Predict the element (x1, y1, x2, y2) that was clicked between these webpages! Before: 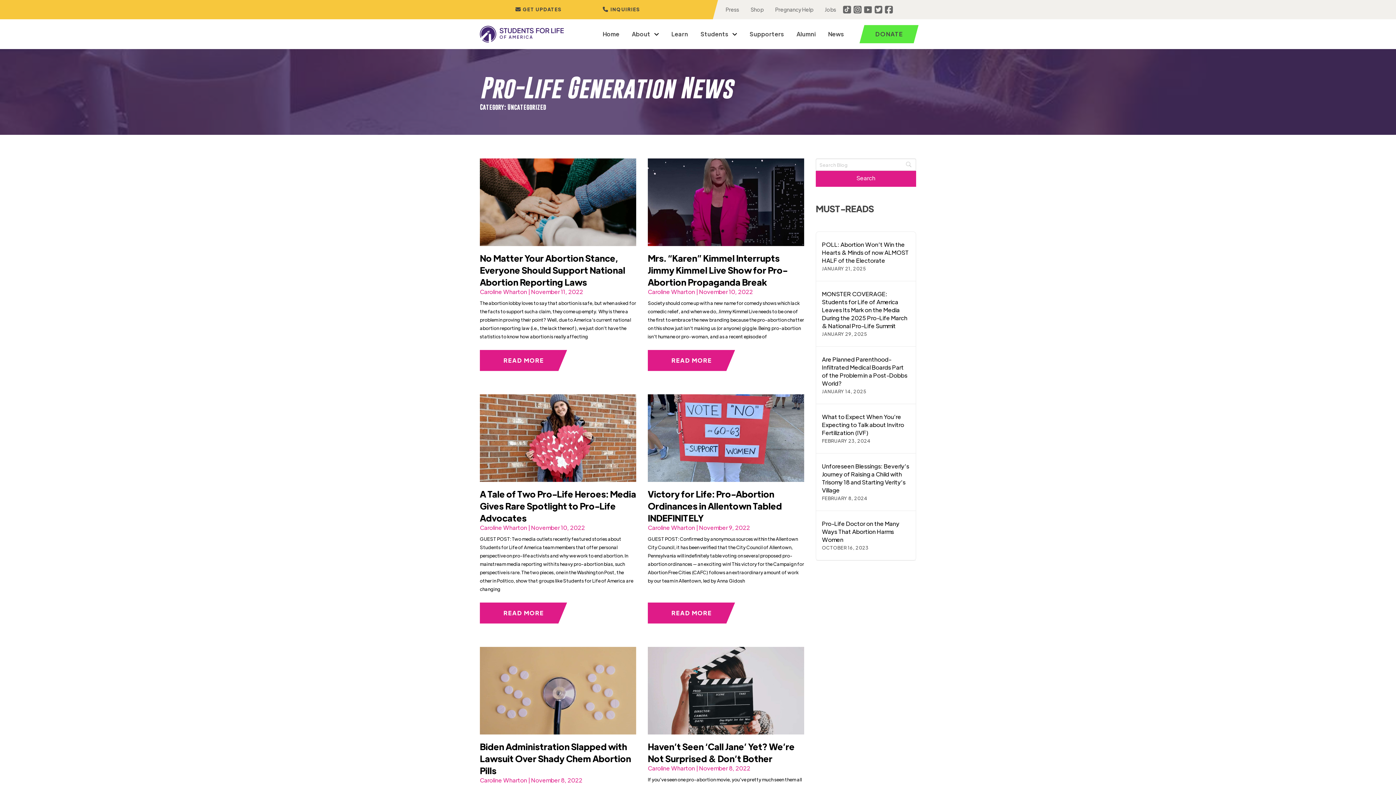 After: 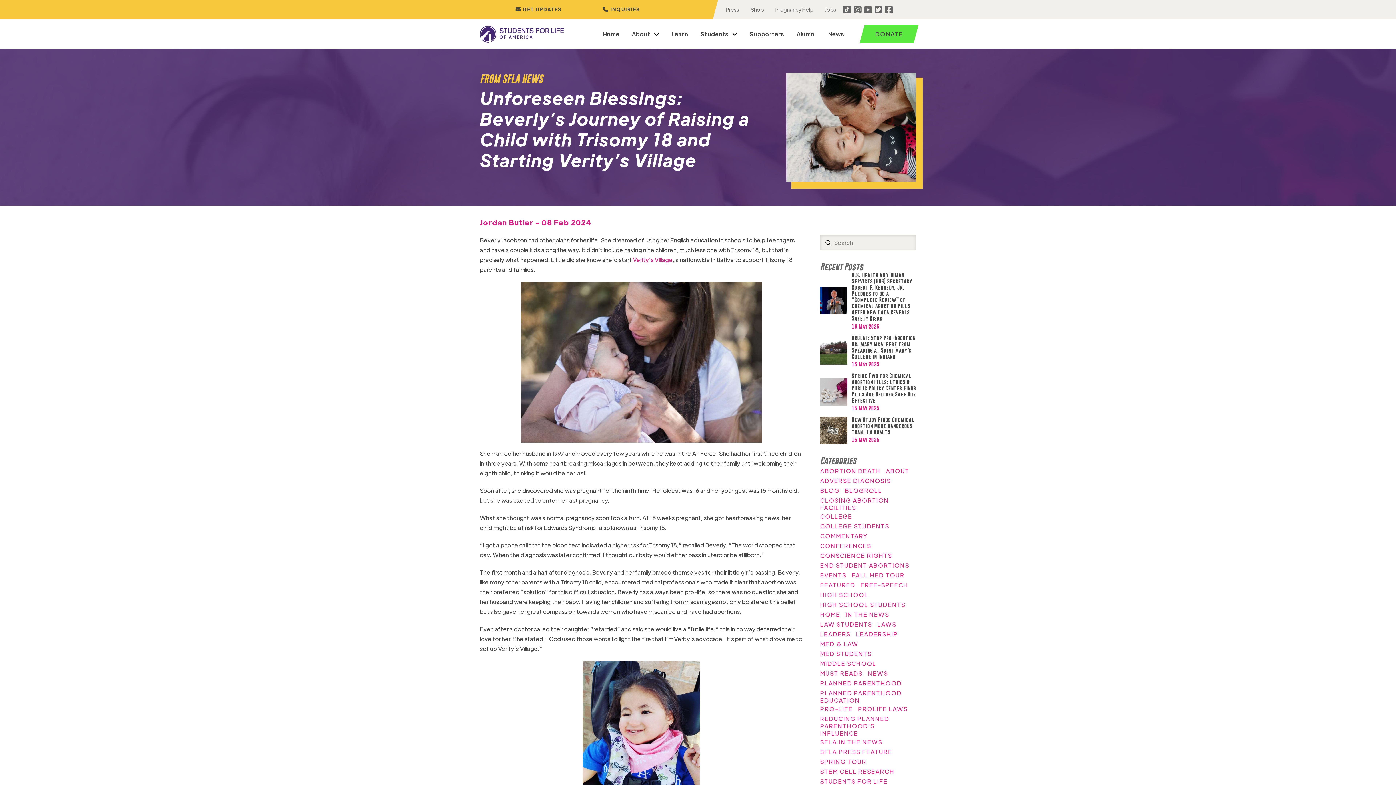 Action: bbox: (816, 453, 916, 511) label: Unforeseen Blessings: Beverly’s Journey of Raising a Child with Trisomy 18 and Starting Verity’s Village 
FEBRUARY 8, 2024